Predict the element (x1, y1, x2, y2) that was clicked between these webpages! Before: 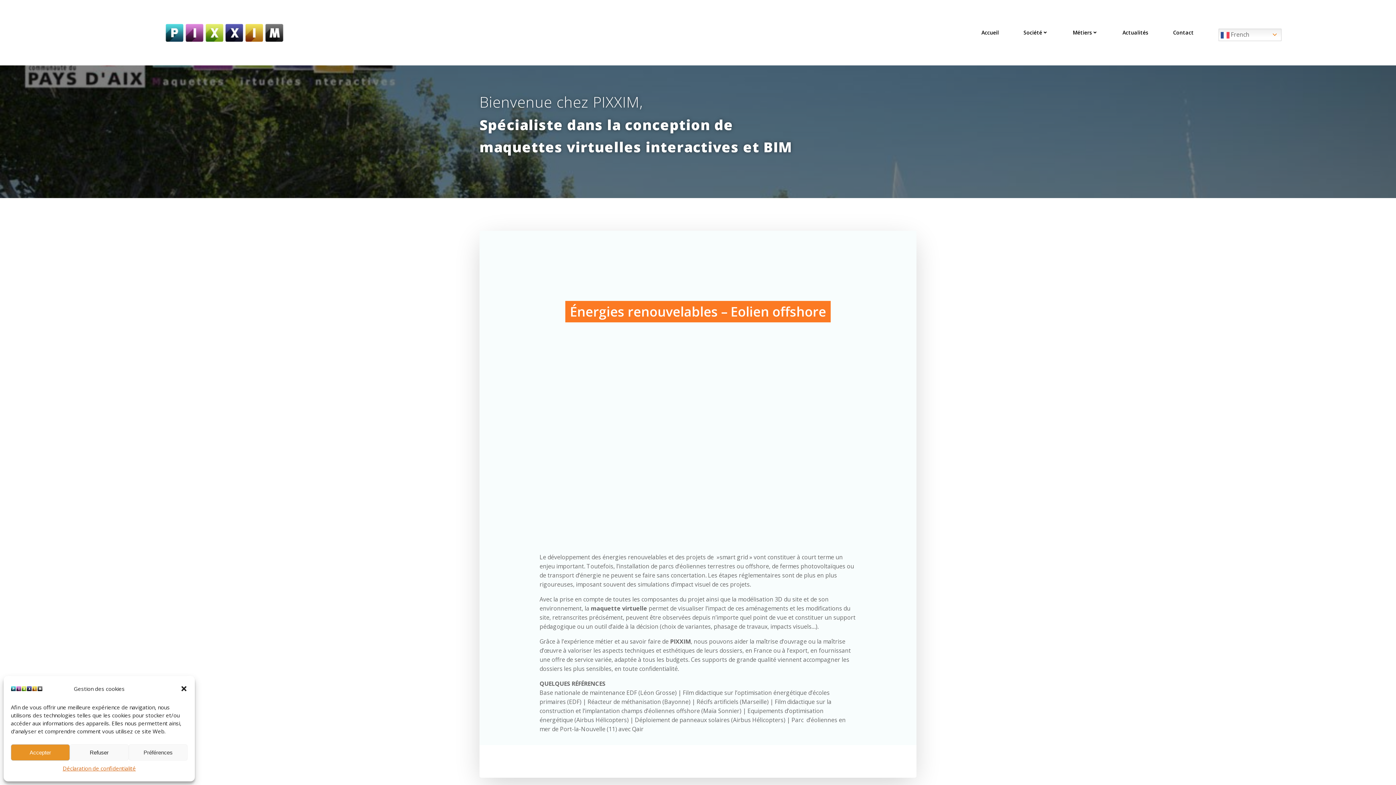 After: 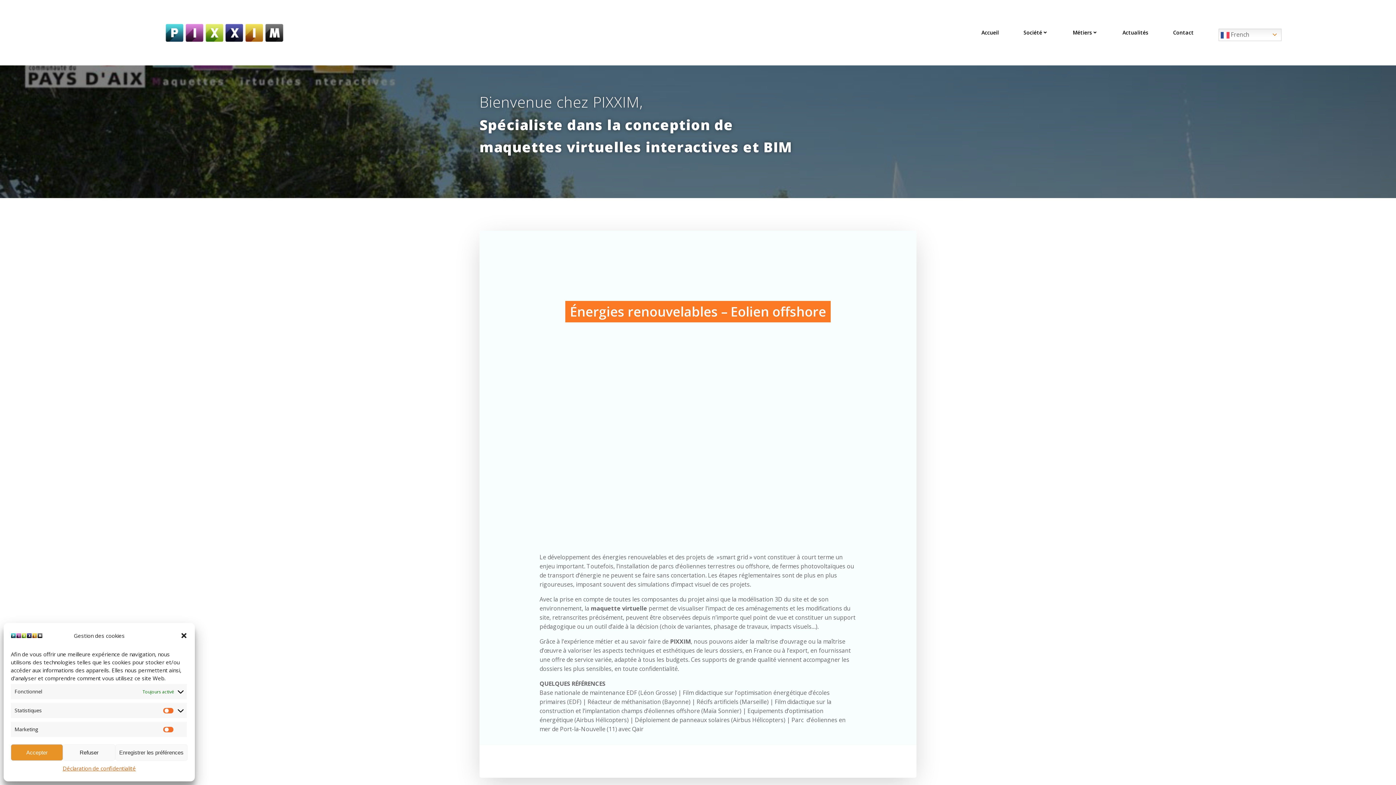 Action: bbox: (128, 744, 187, 761) label: Préférences